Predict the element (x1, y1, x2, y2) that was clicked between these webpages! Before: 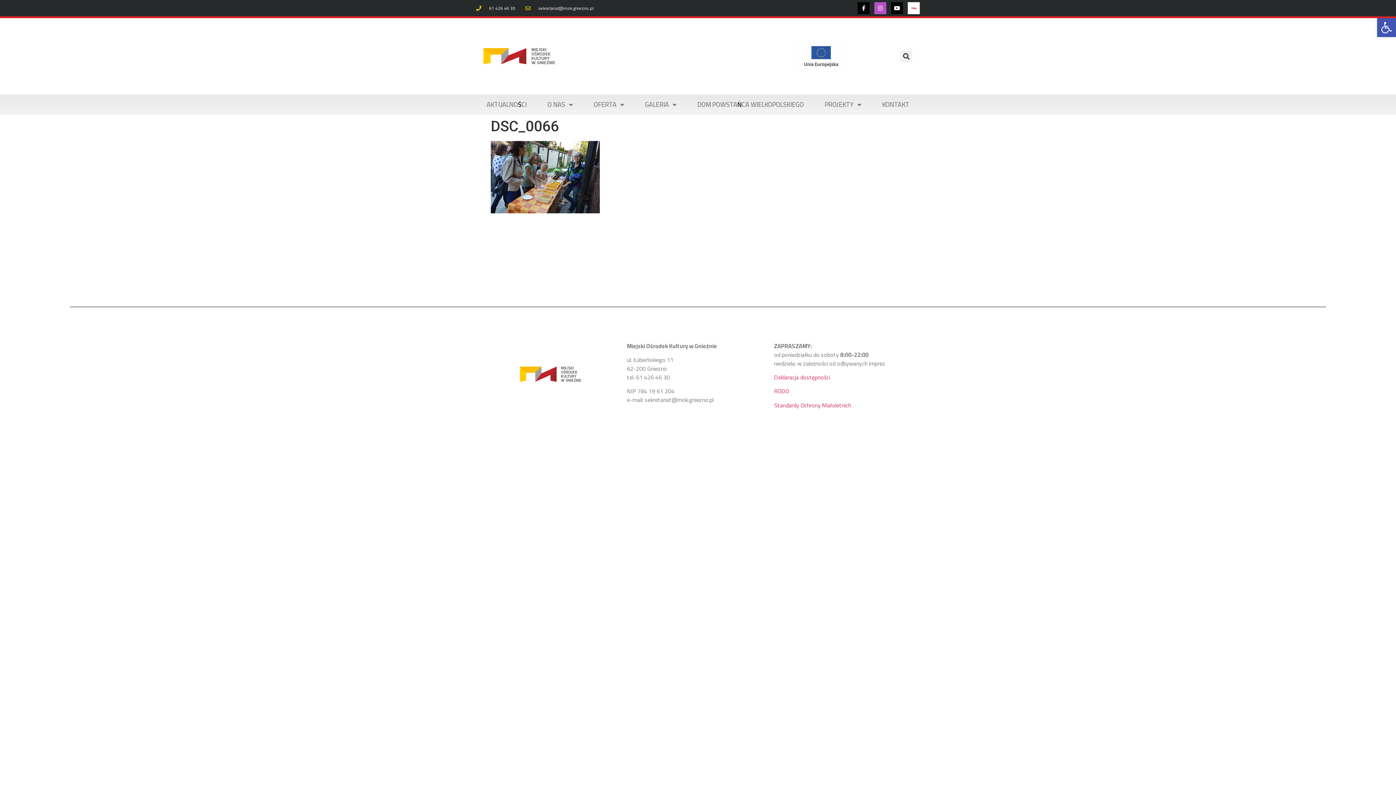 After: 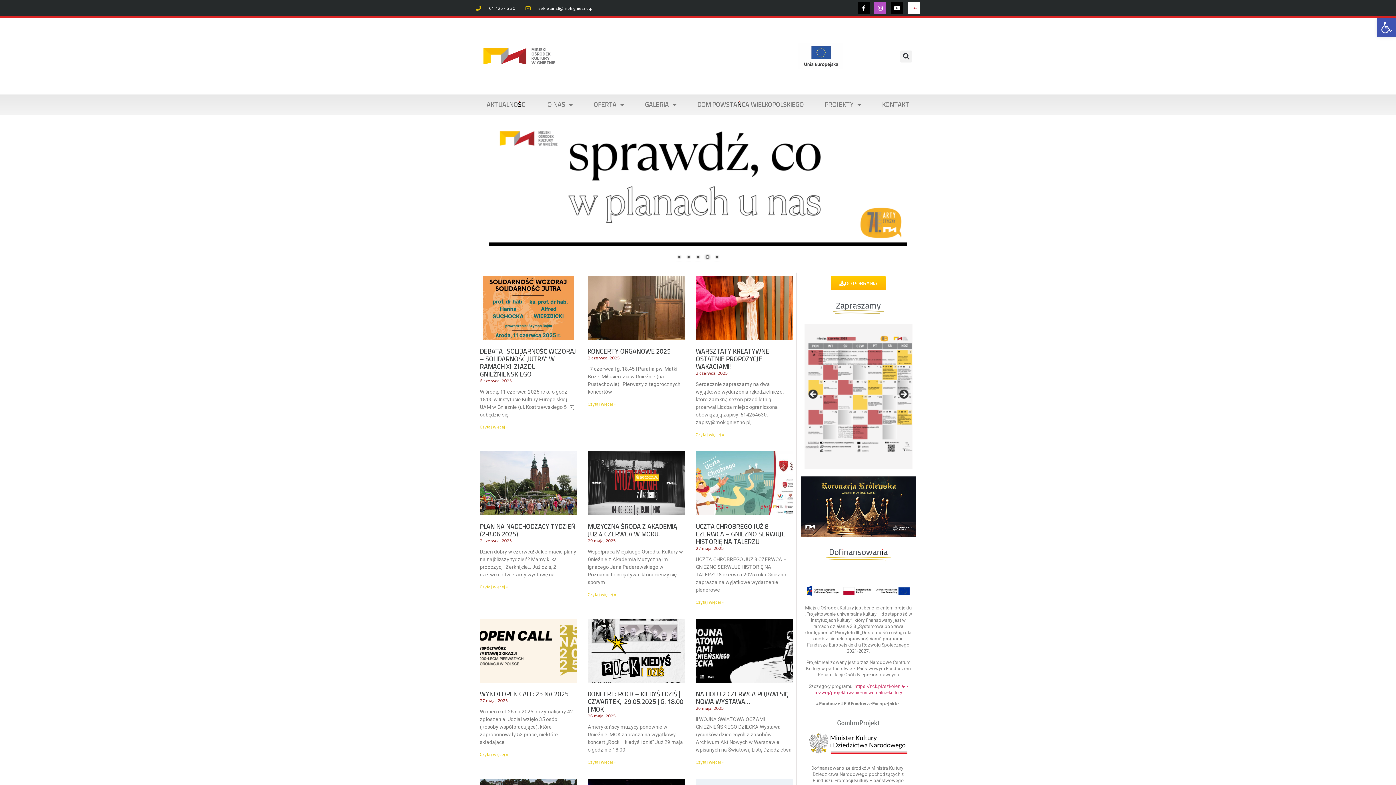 Action: bbox: (480, 21, 557, 90)